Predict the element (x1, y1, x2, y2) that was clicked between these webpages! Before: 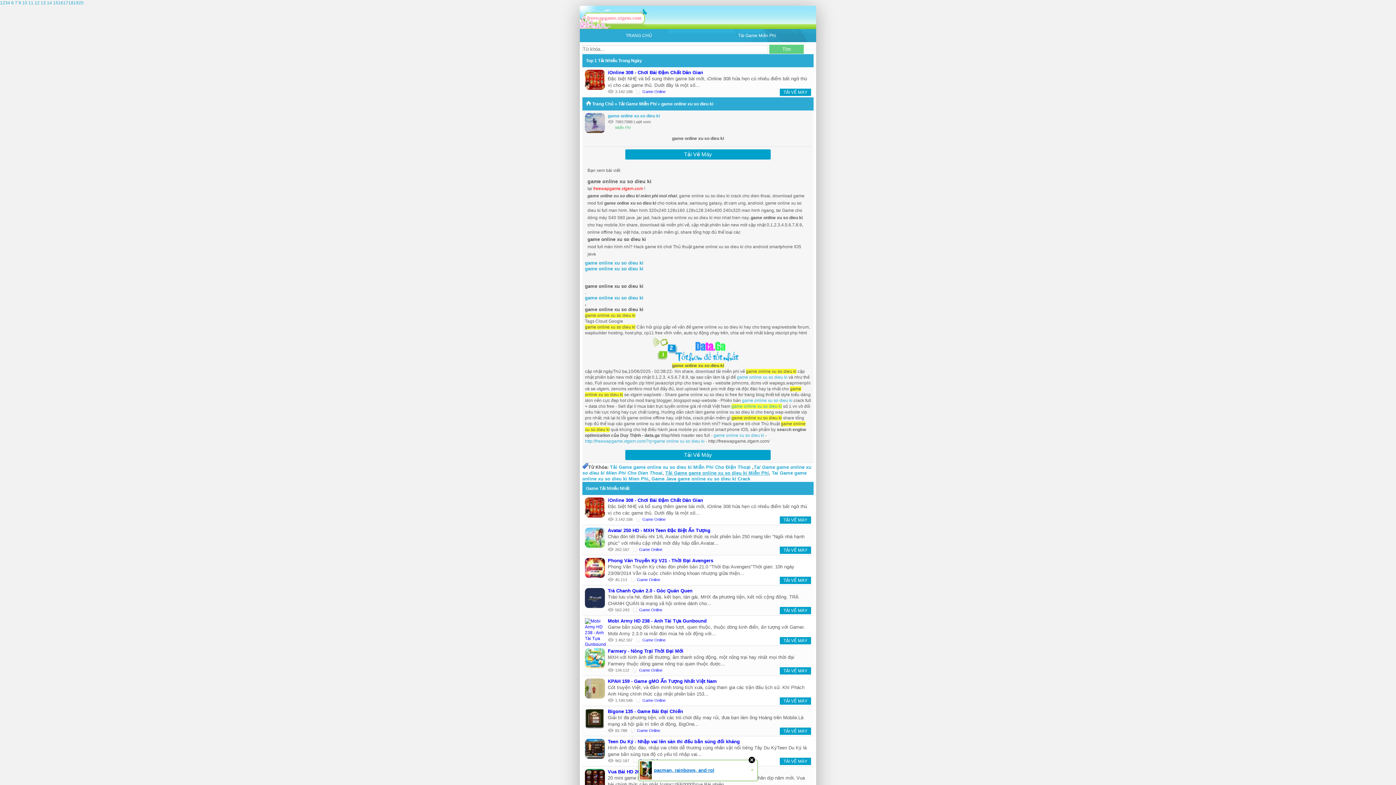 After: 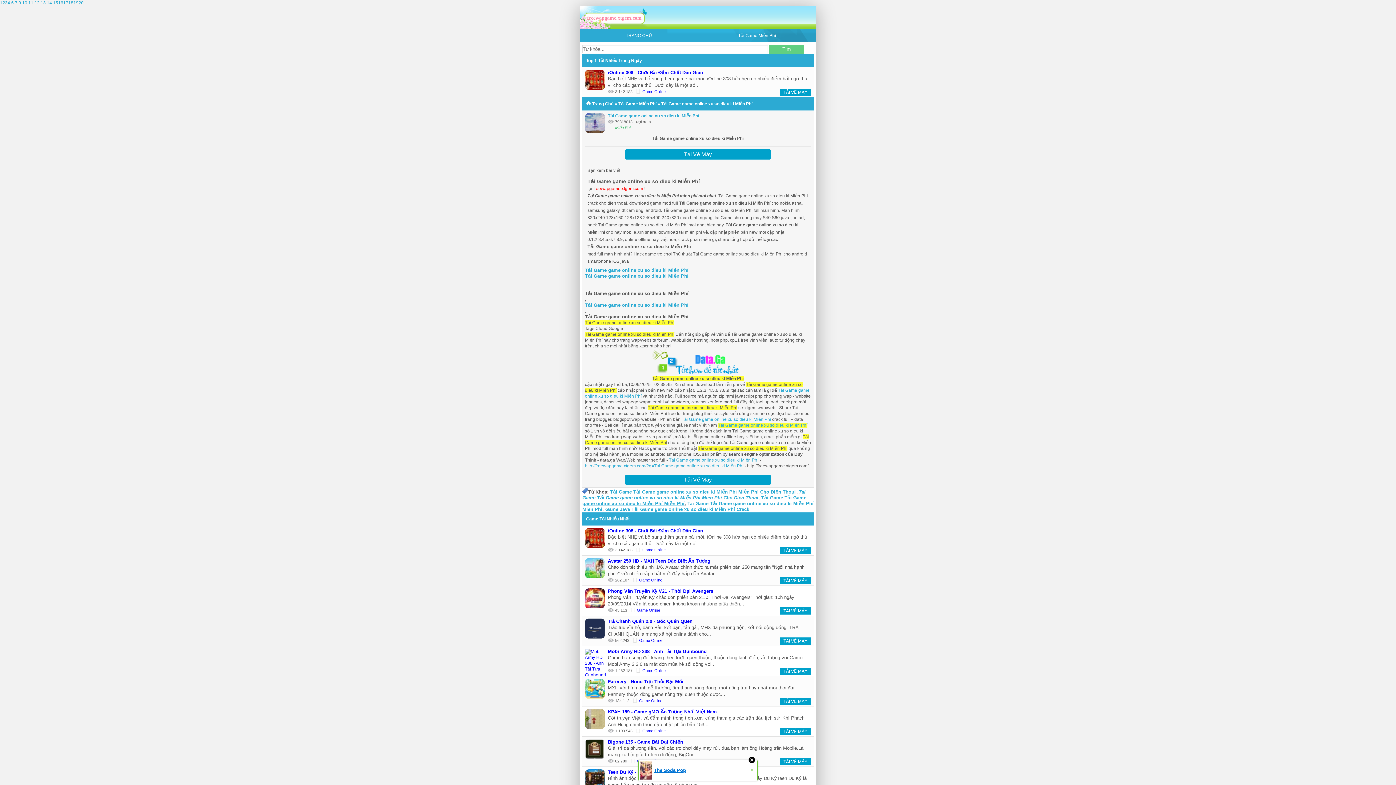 Action: label: Tải Game game online xu so dieu ki Miễn Phí bbox: (665, 470, 769, 476)